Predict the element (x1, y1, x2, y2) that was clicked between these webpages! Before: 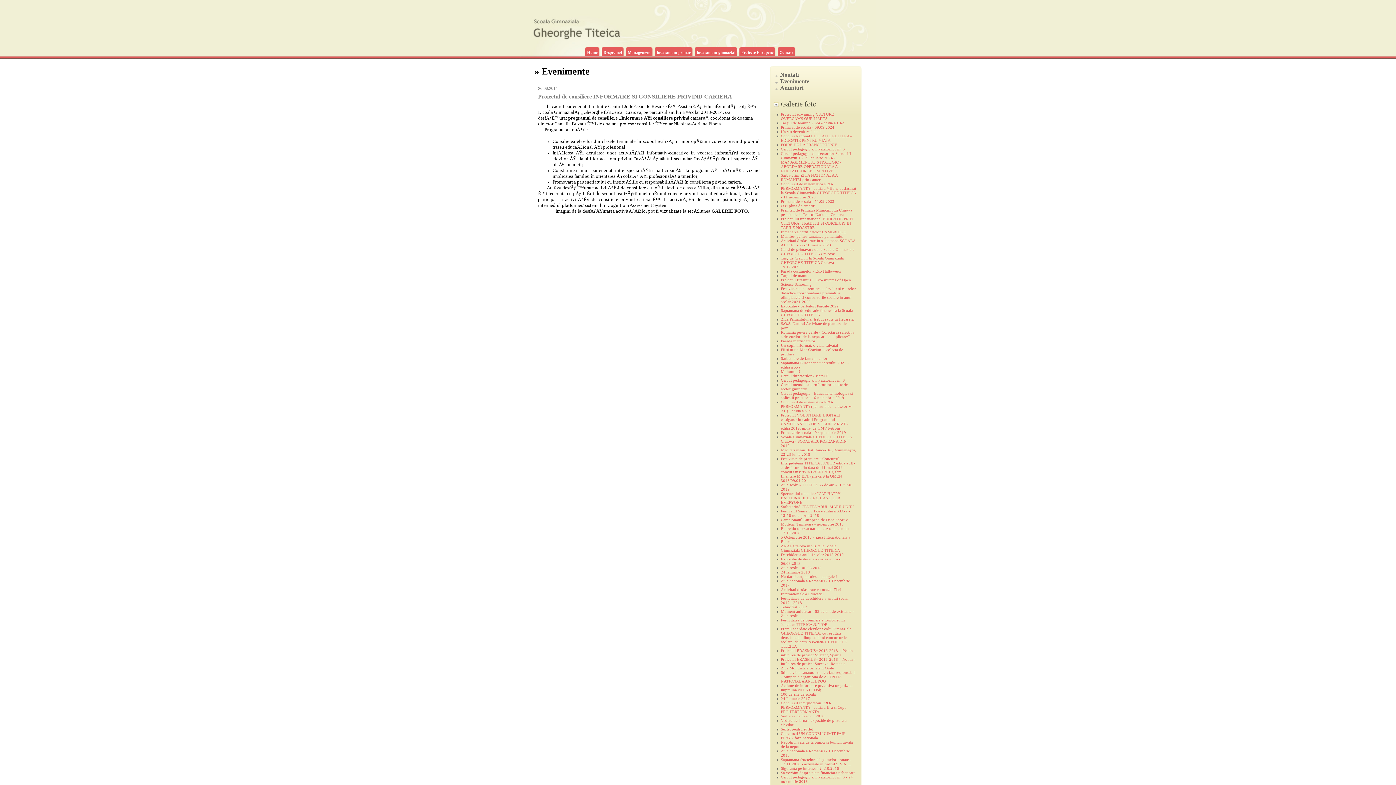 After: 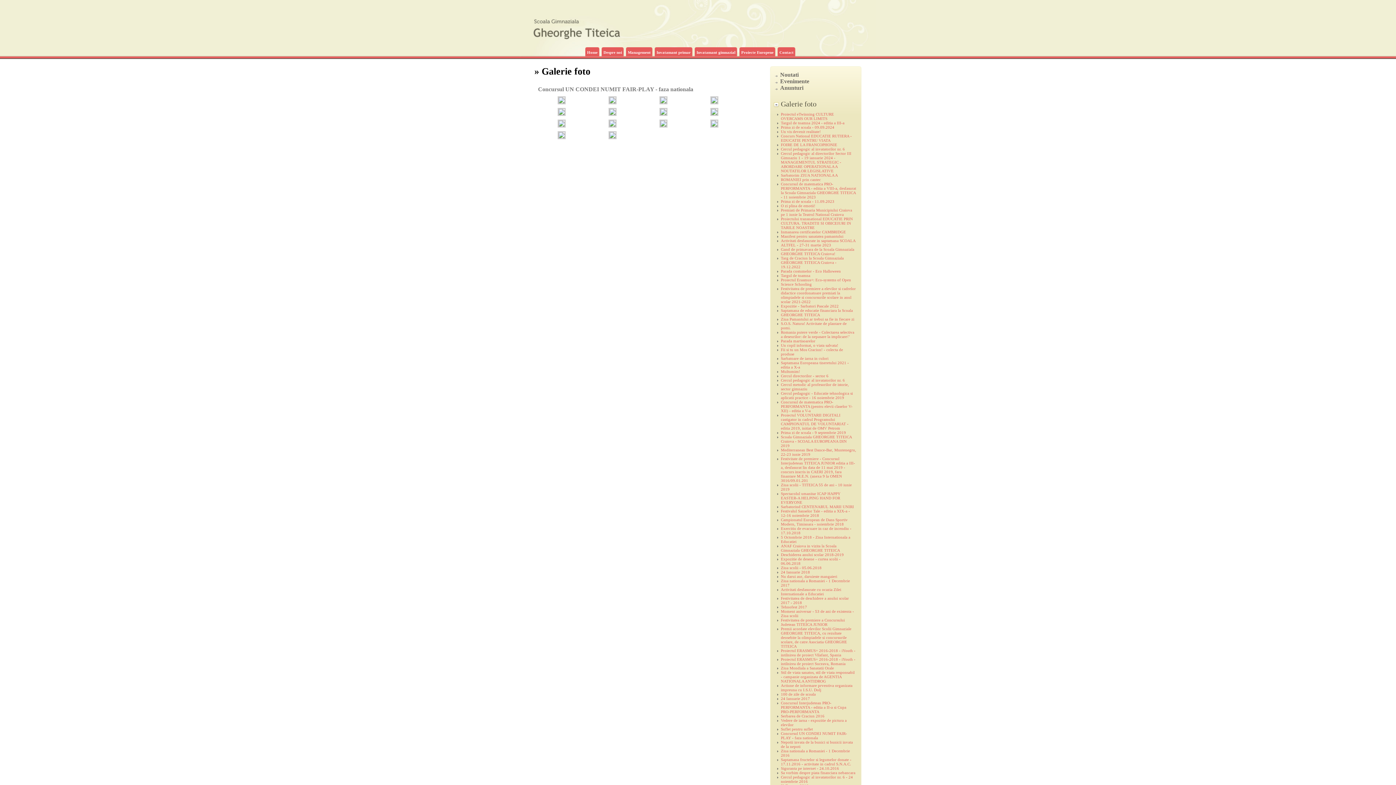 Action: bbox: (781, 731, 847, 740) label: Concursul UN CONDEI NUMIT FAIR-PLAY - faza nationala